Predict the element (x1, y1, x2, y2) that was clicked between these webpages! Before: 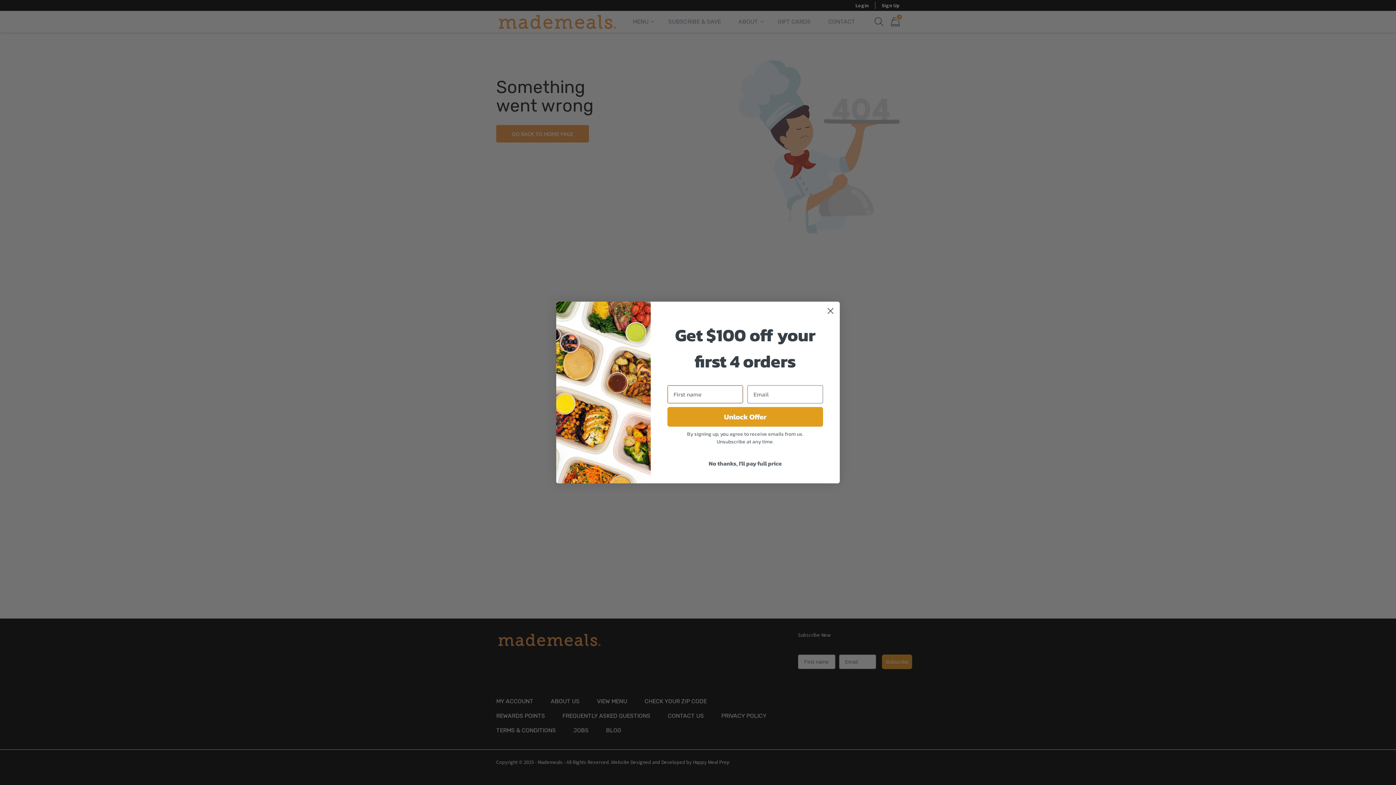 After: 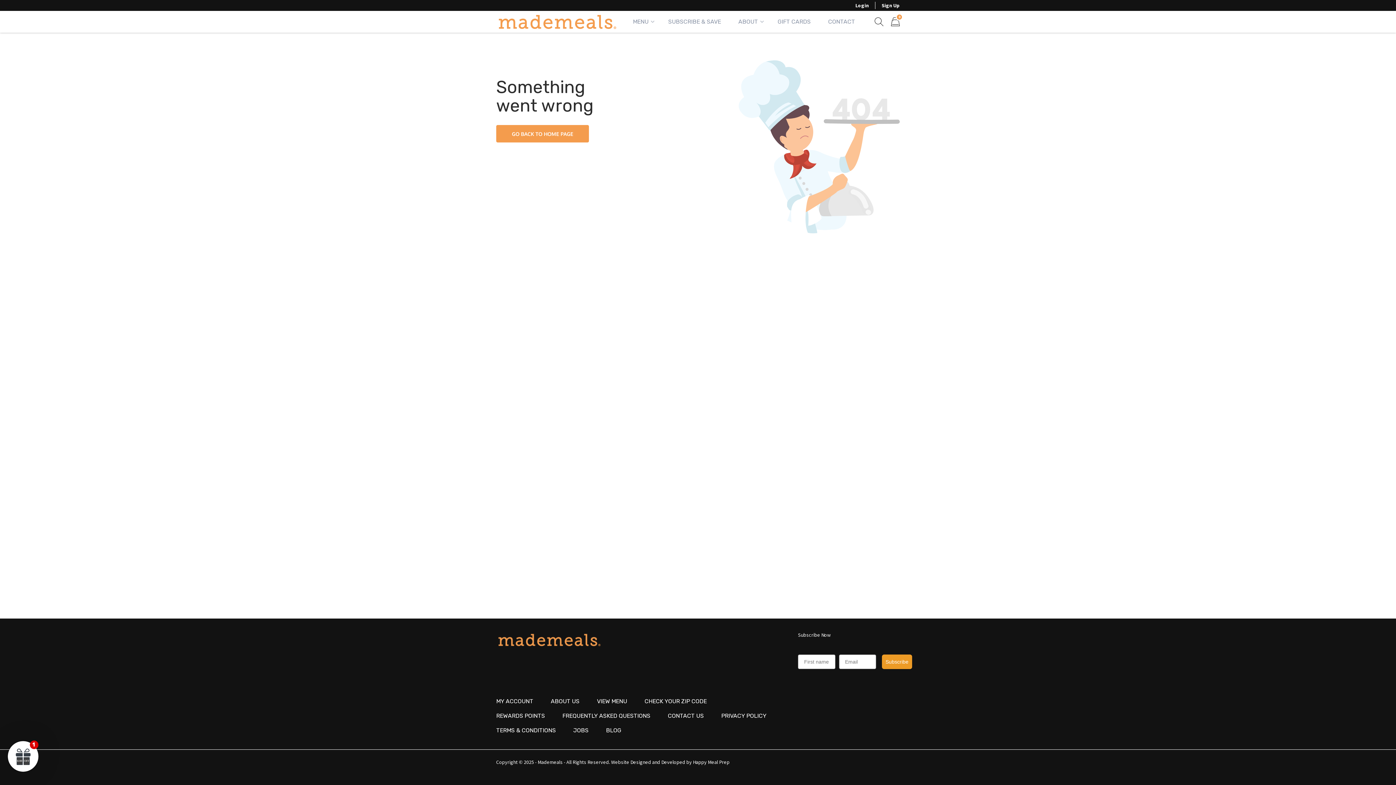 Action: label: No thanks, I'll pay full price bbox: (667, 456, 823, 470)